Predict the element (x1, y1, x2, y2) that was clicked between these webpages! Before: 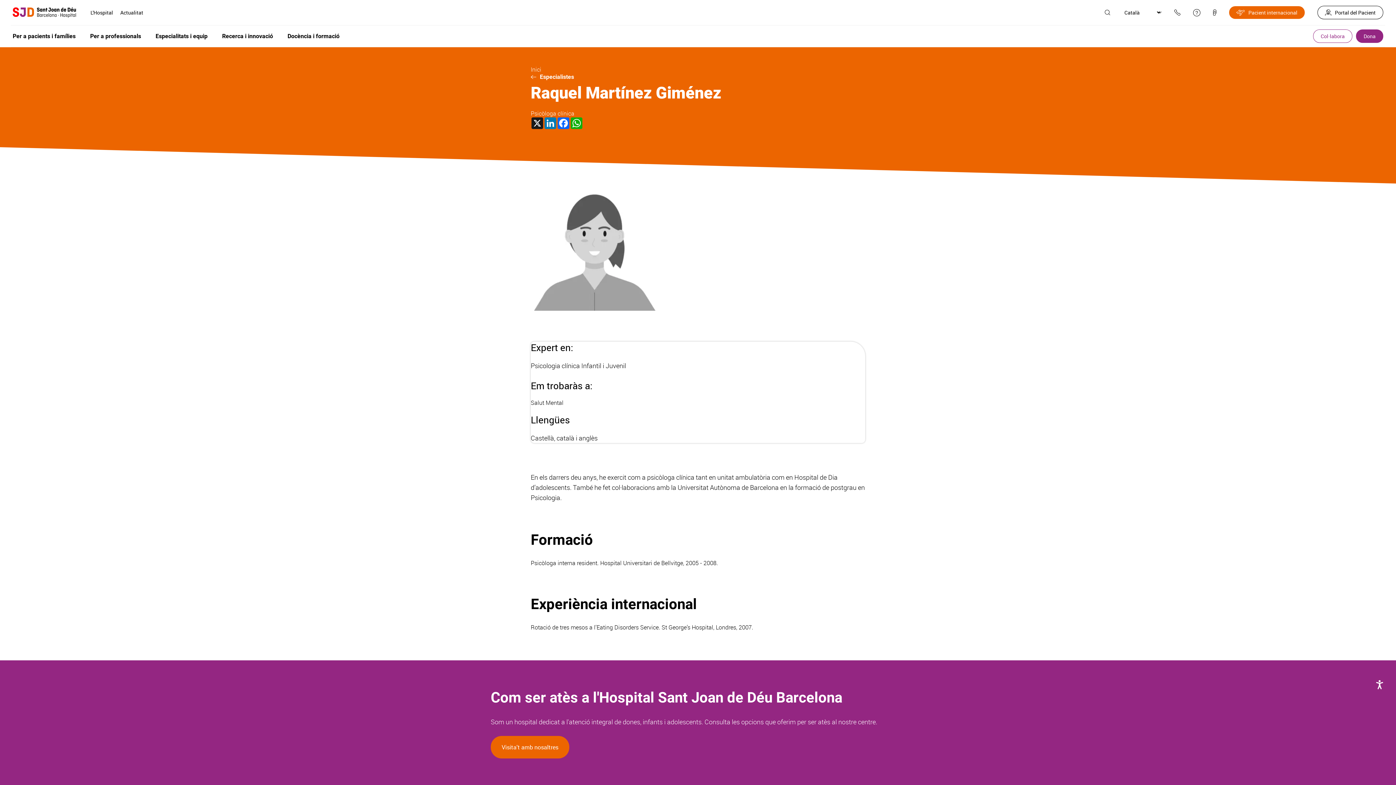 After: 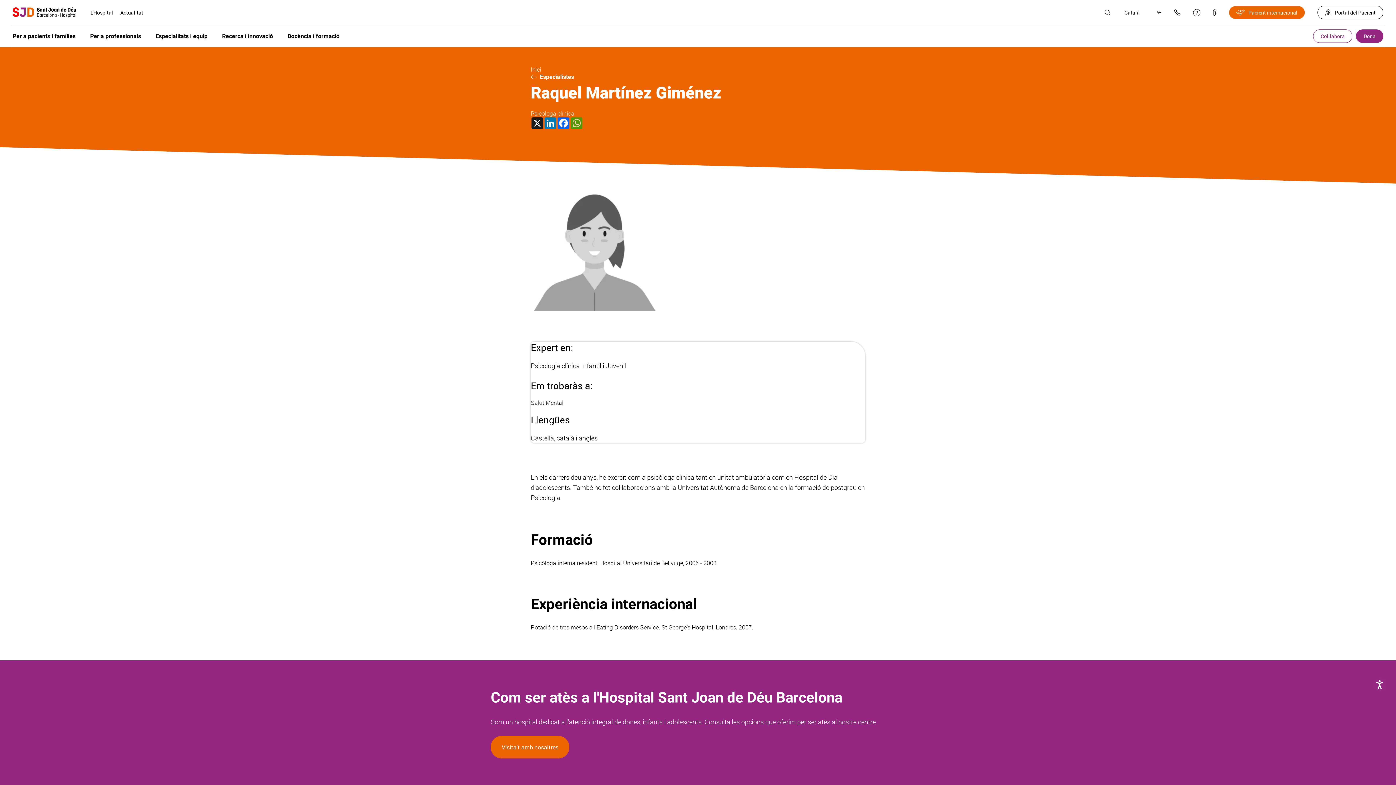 Action: bbox: (570, 117, 583, 129) label: WhatsApp